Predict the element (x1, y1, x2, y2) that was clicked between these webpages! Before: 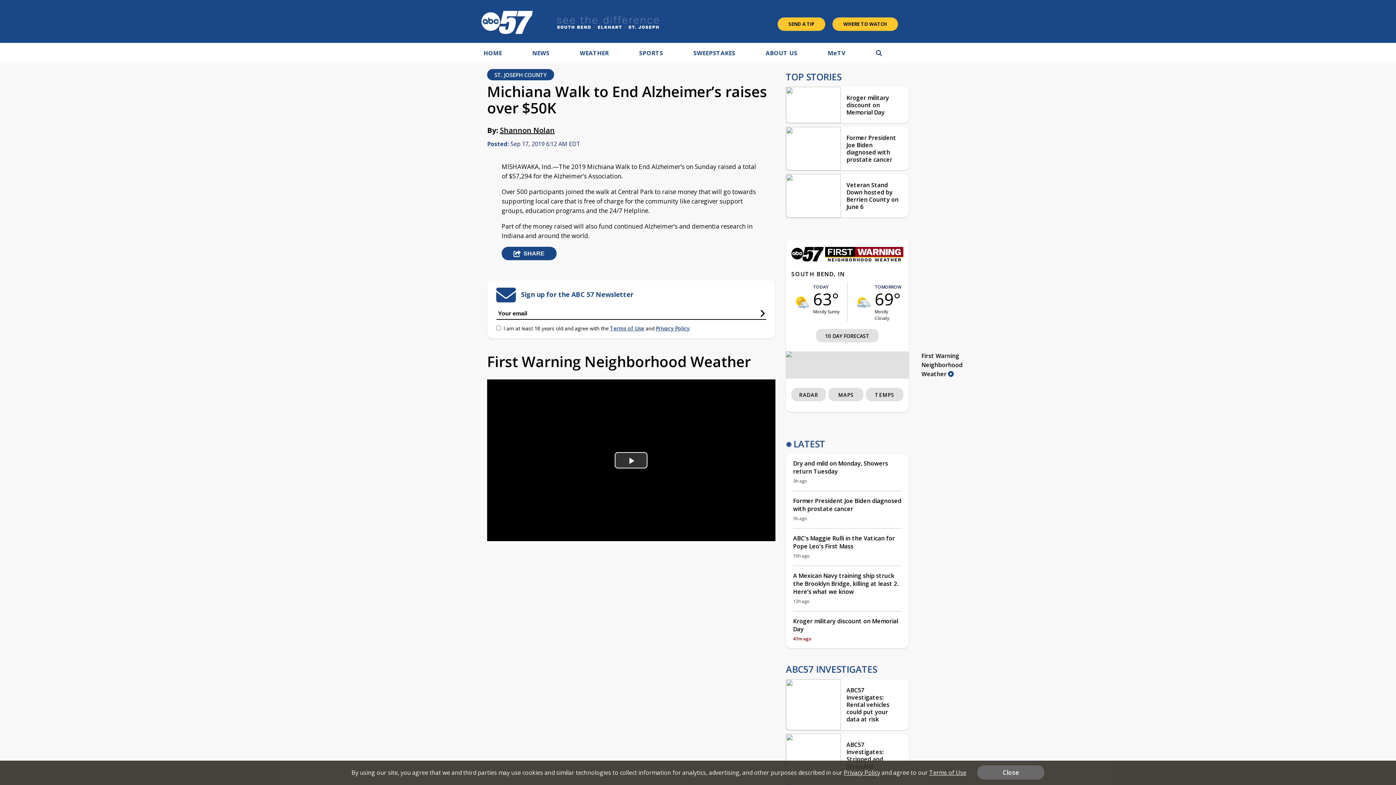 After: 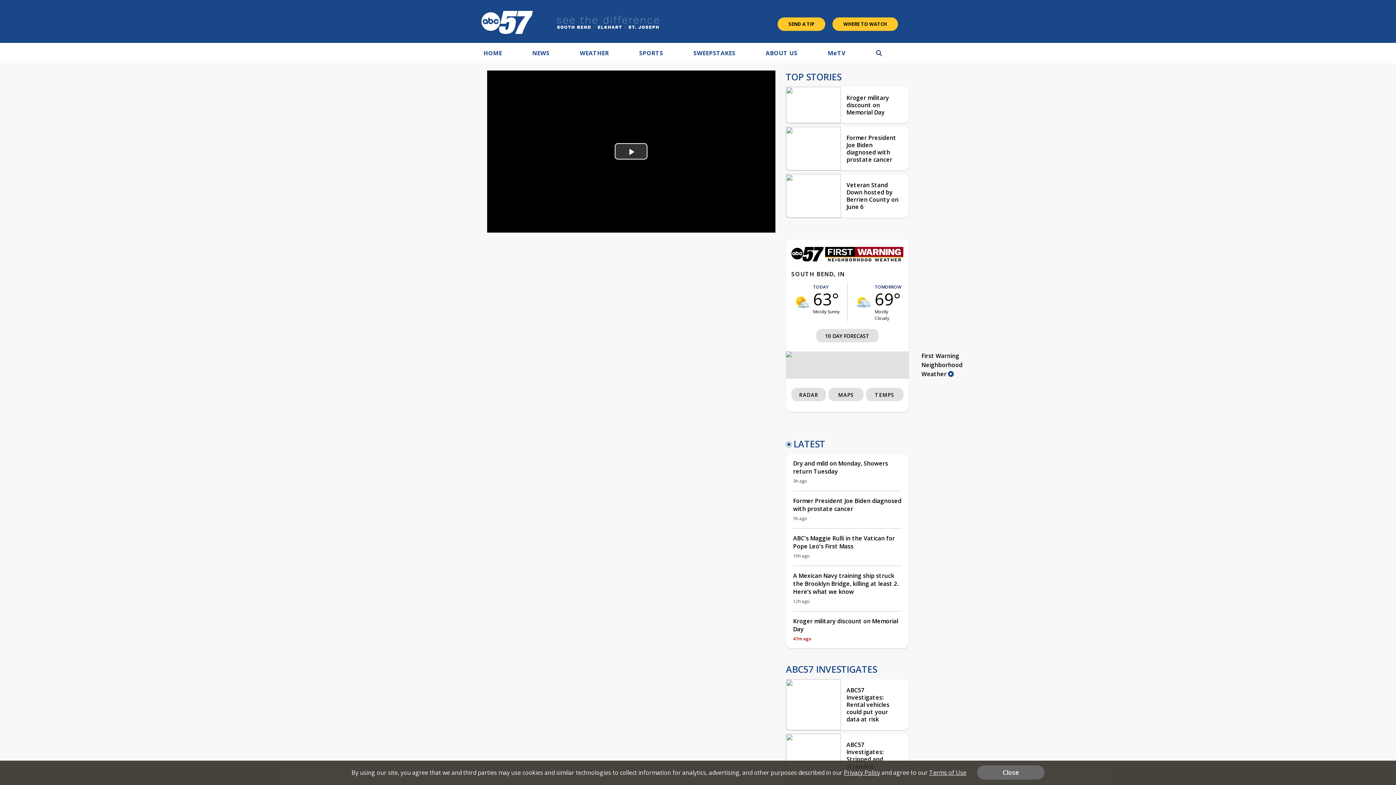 Action: bbox: (786, 352, 916, 379)